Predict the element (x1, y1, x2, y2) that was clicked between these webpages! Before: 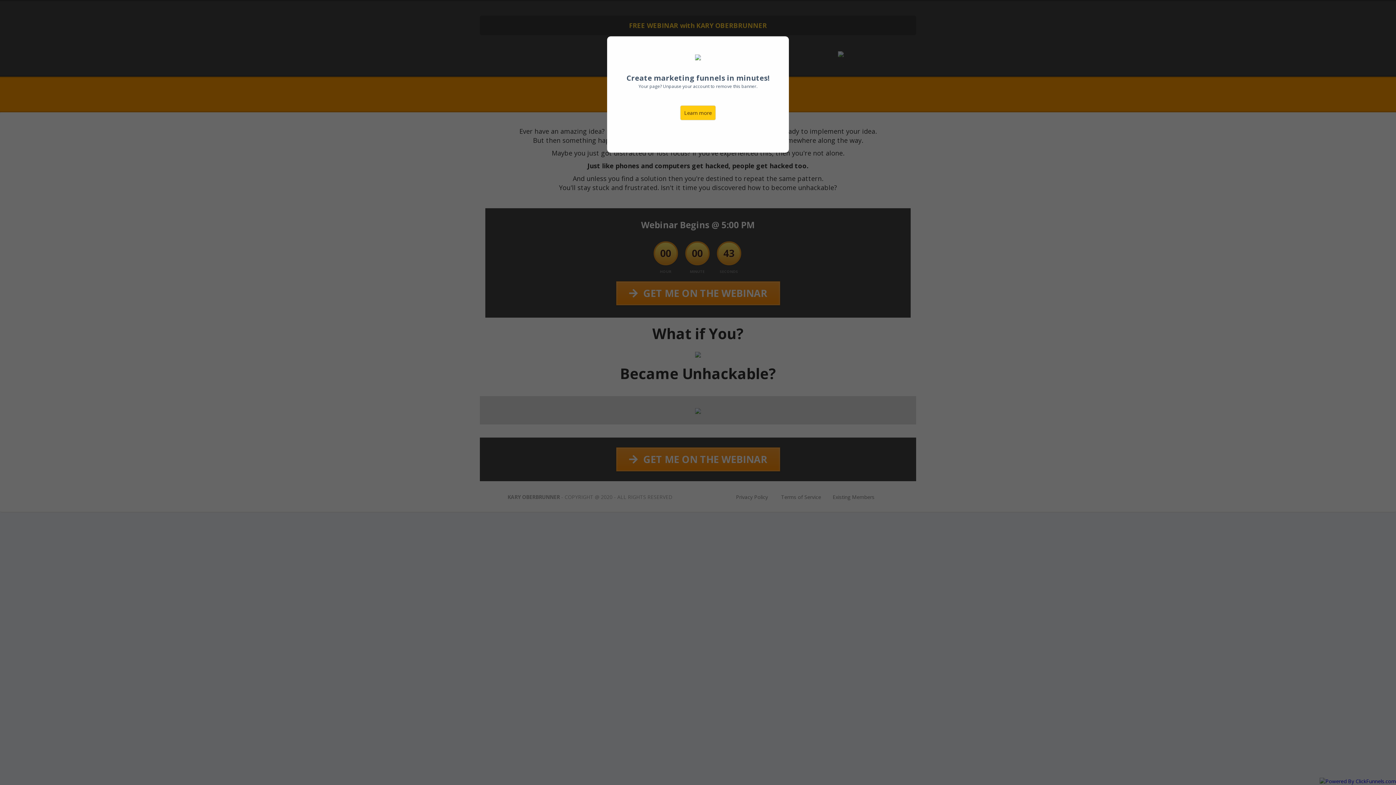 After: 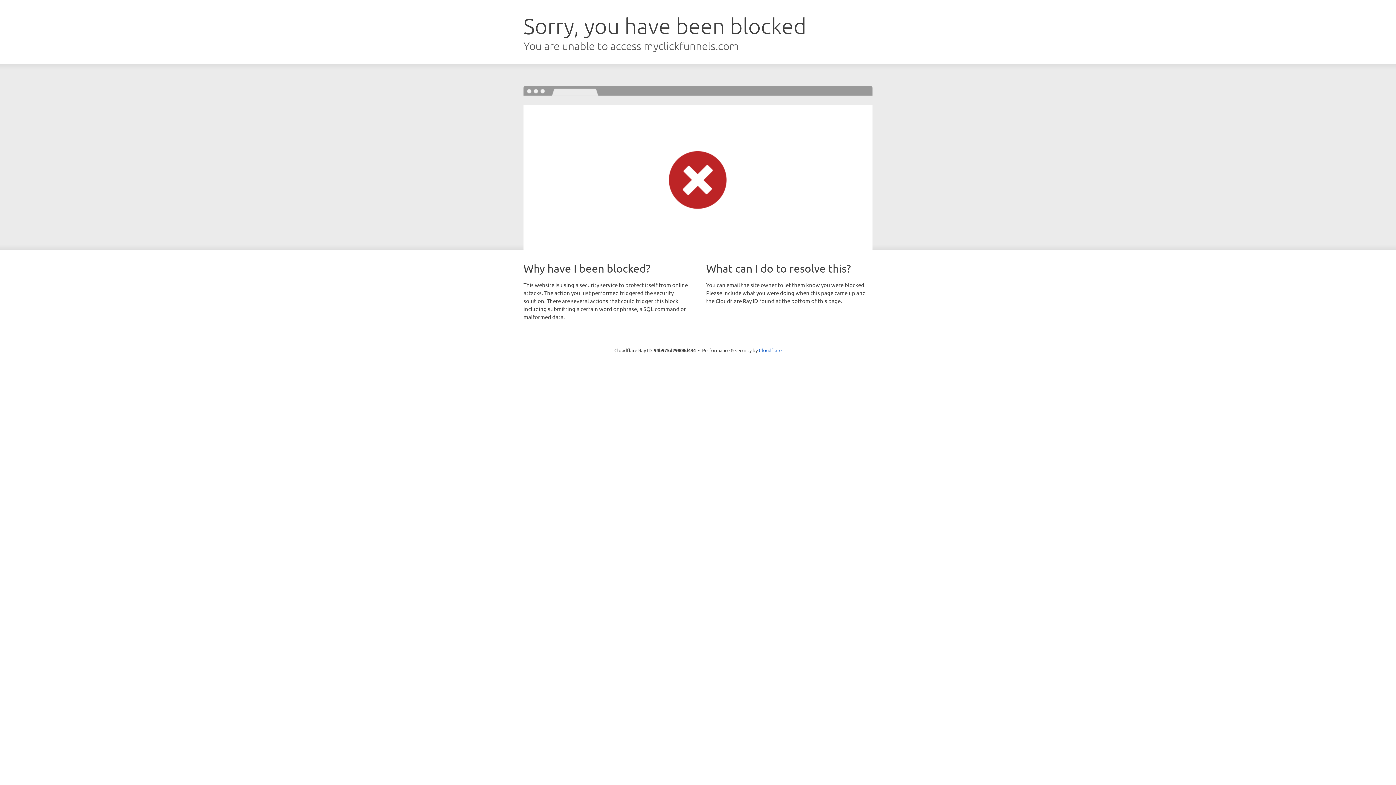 Action: label: Learn more bbox: (680, 105, 716, 120)